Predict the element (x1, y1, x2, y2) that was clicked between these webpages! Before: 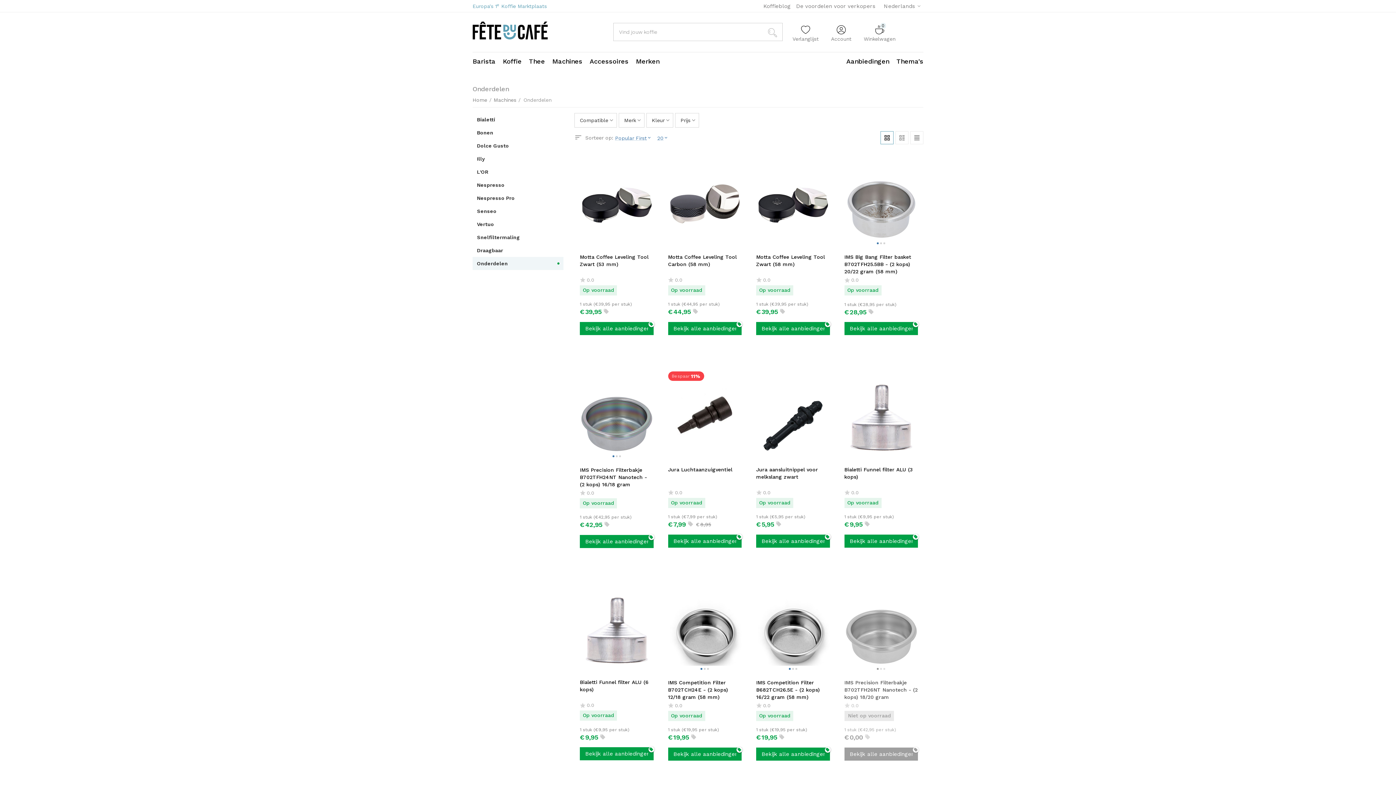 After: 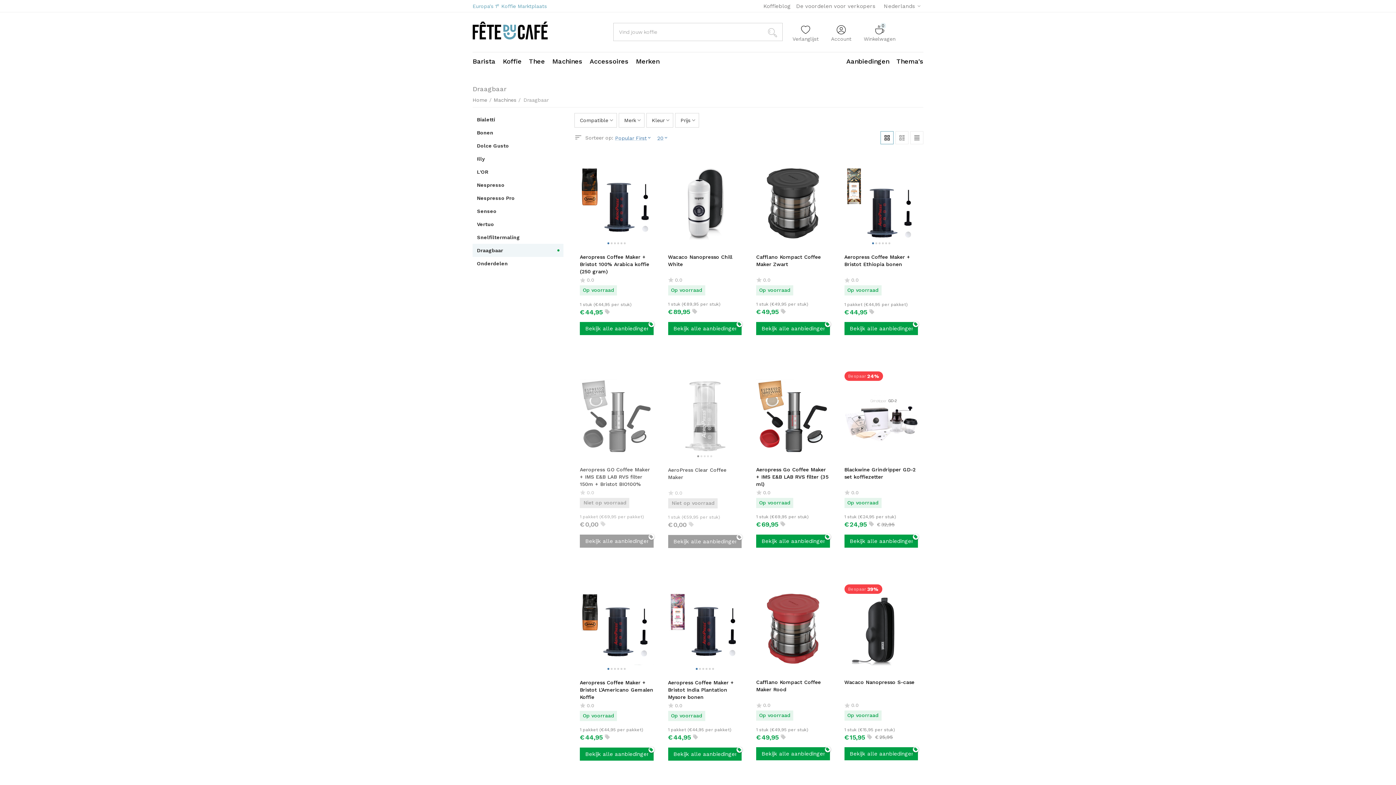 Action: bbox: (472, 244, 554, 257) label: Draagbaar